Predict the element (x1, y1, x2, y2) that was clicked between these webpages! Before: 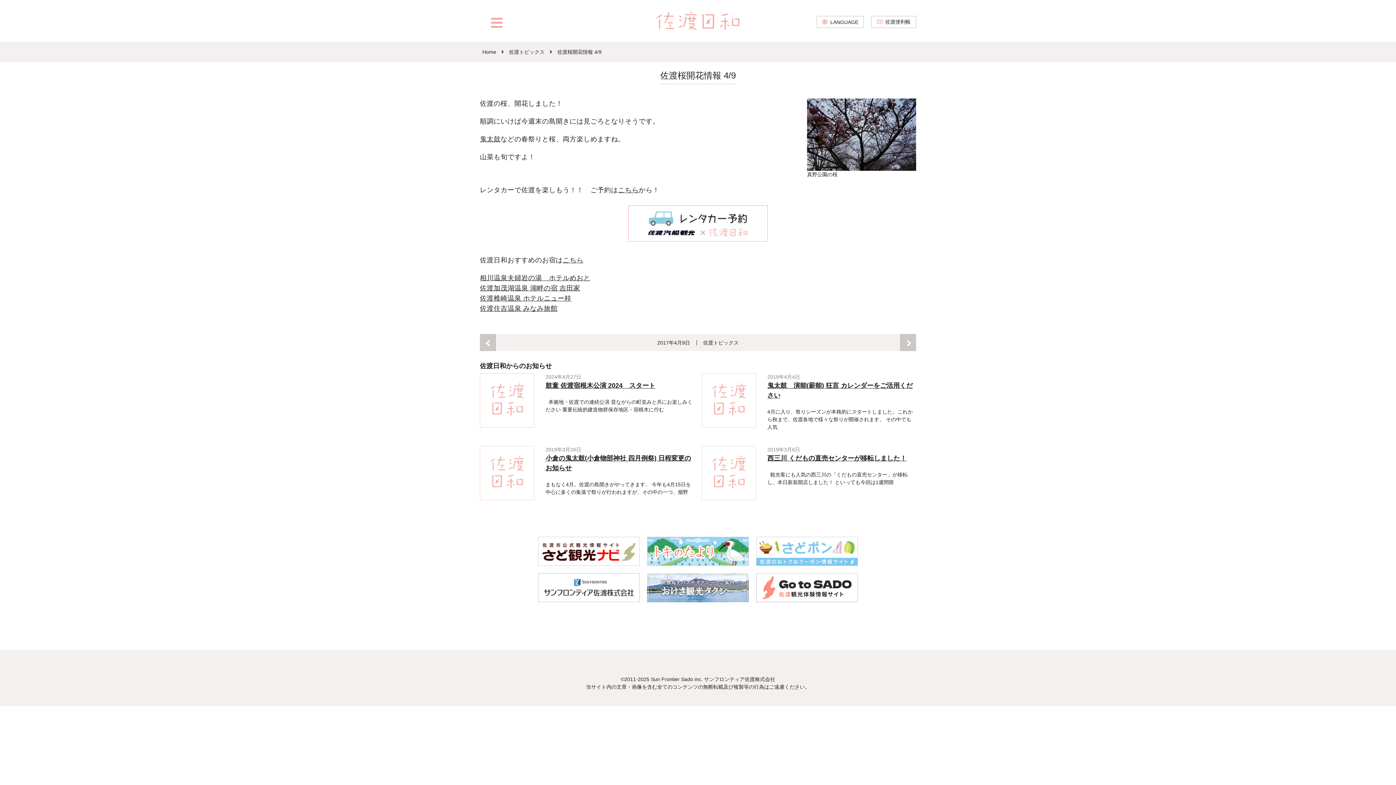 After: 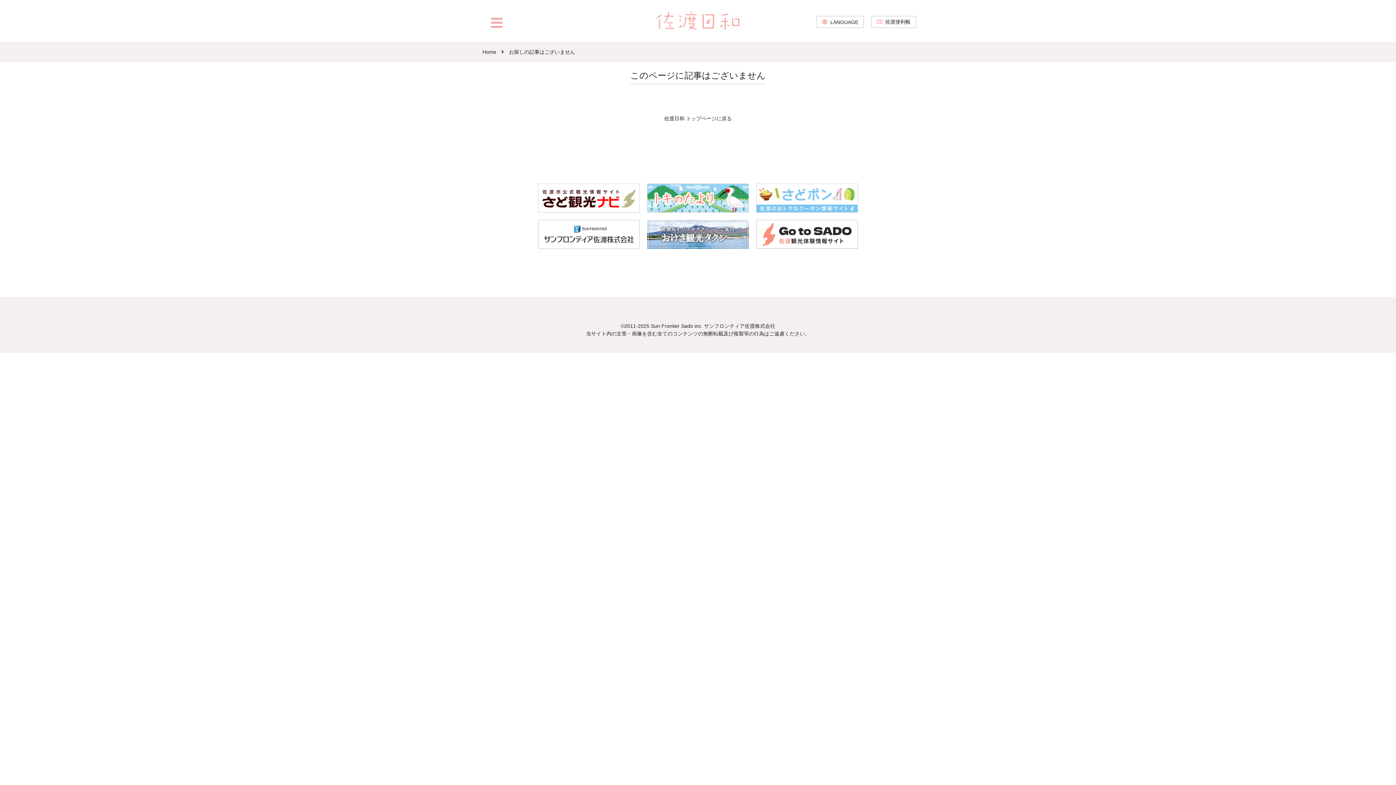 Action: bbox: (480, 293, 571, 303) label: 佐渡椎崎温泉 ホテルニュー桂